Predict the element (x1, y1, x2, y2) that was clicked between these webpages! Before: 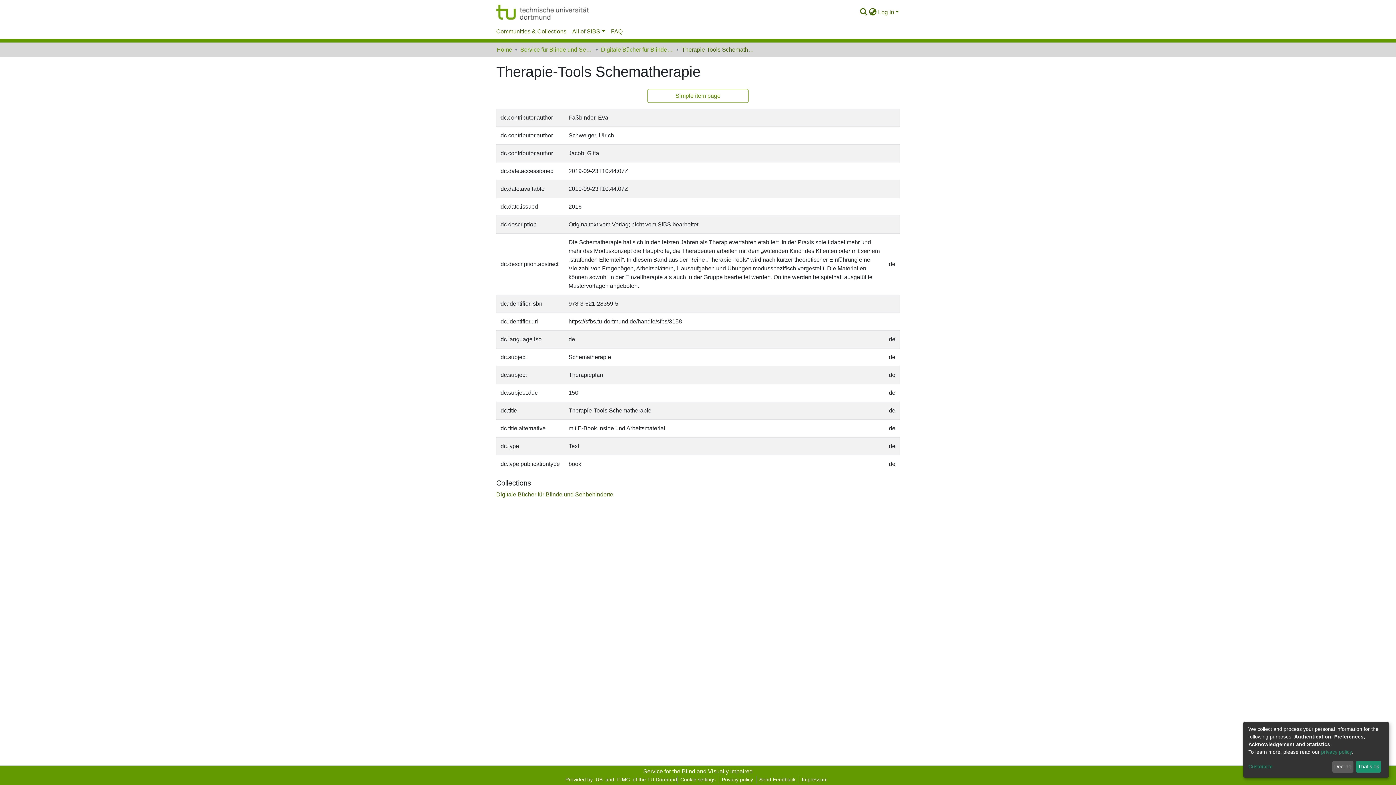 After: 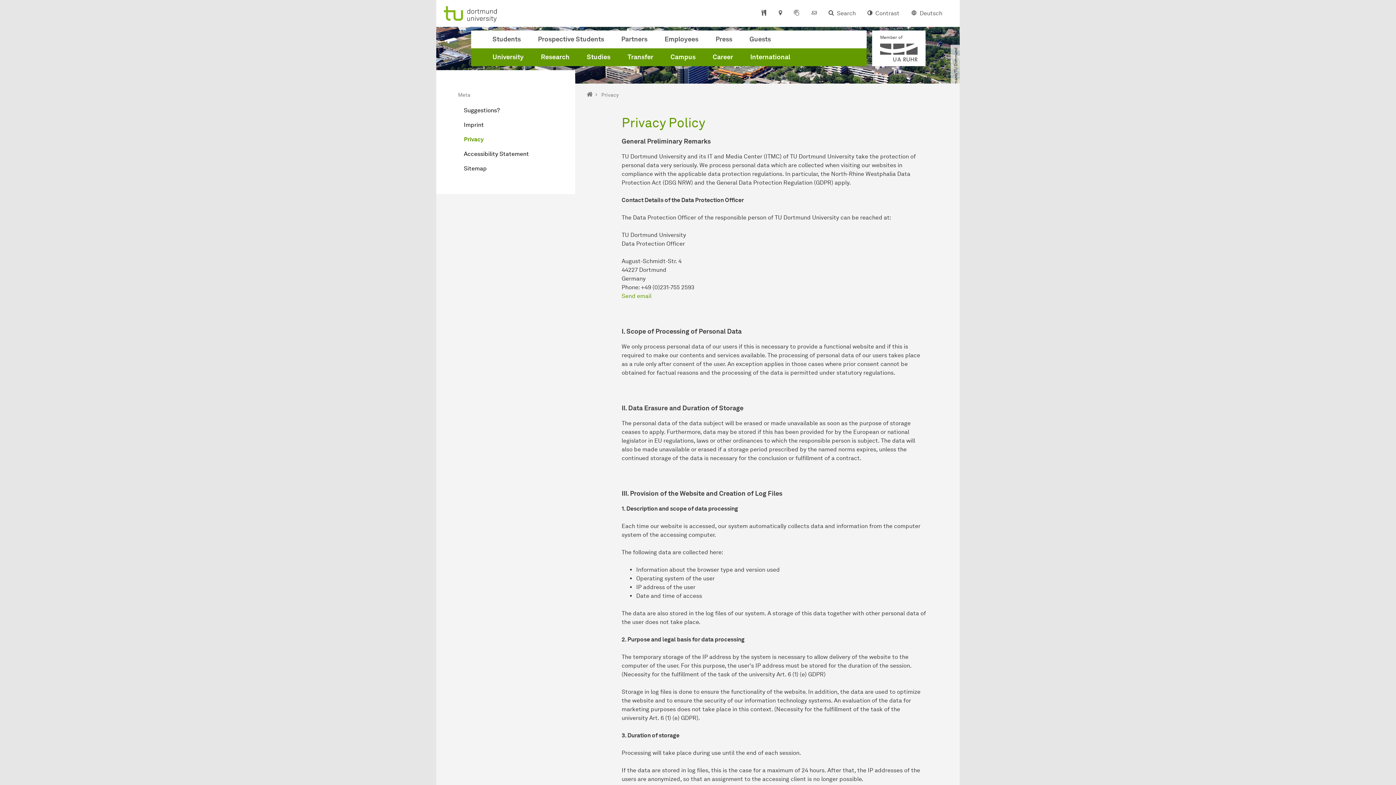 Action: bbox: (1321, 749, 1352, 755) label: privacy policy